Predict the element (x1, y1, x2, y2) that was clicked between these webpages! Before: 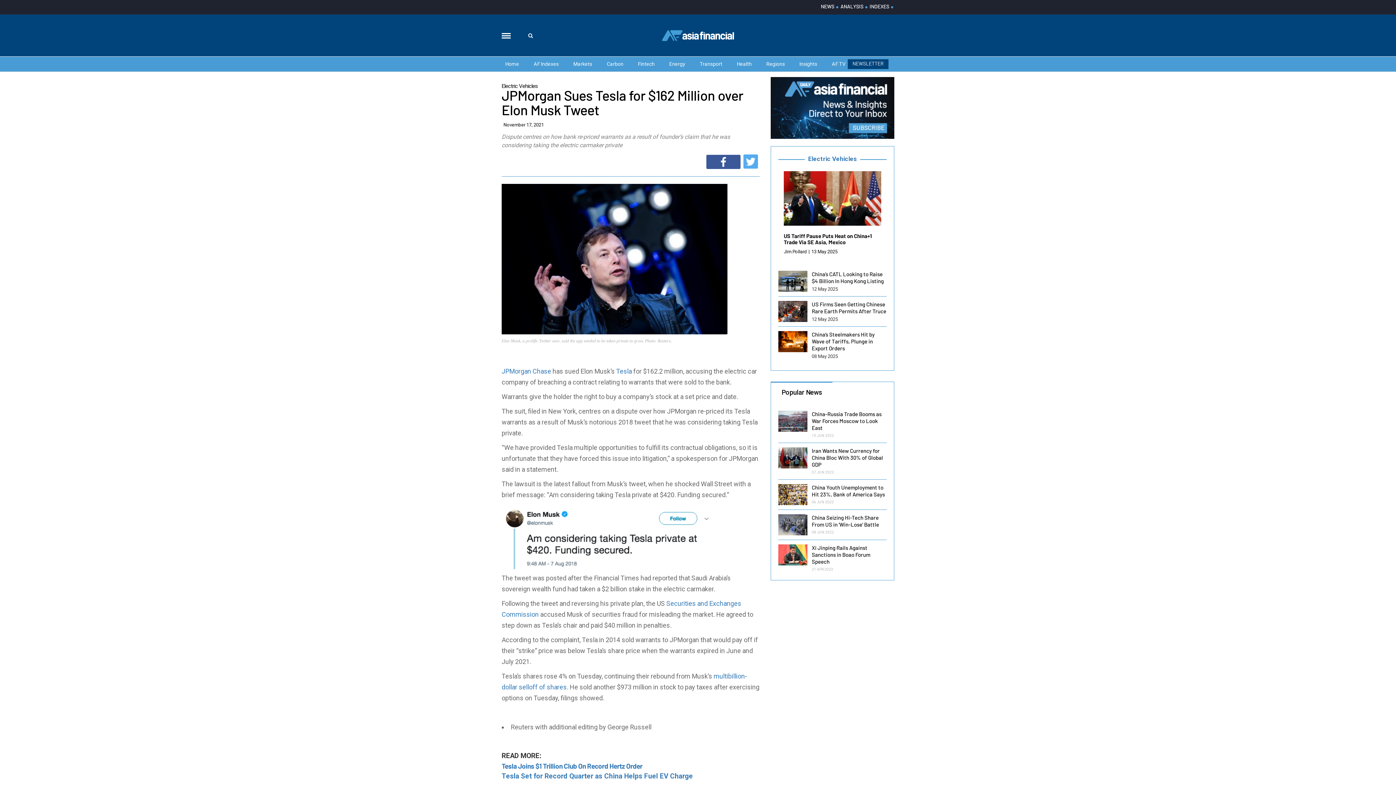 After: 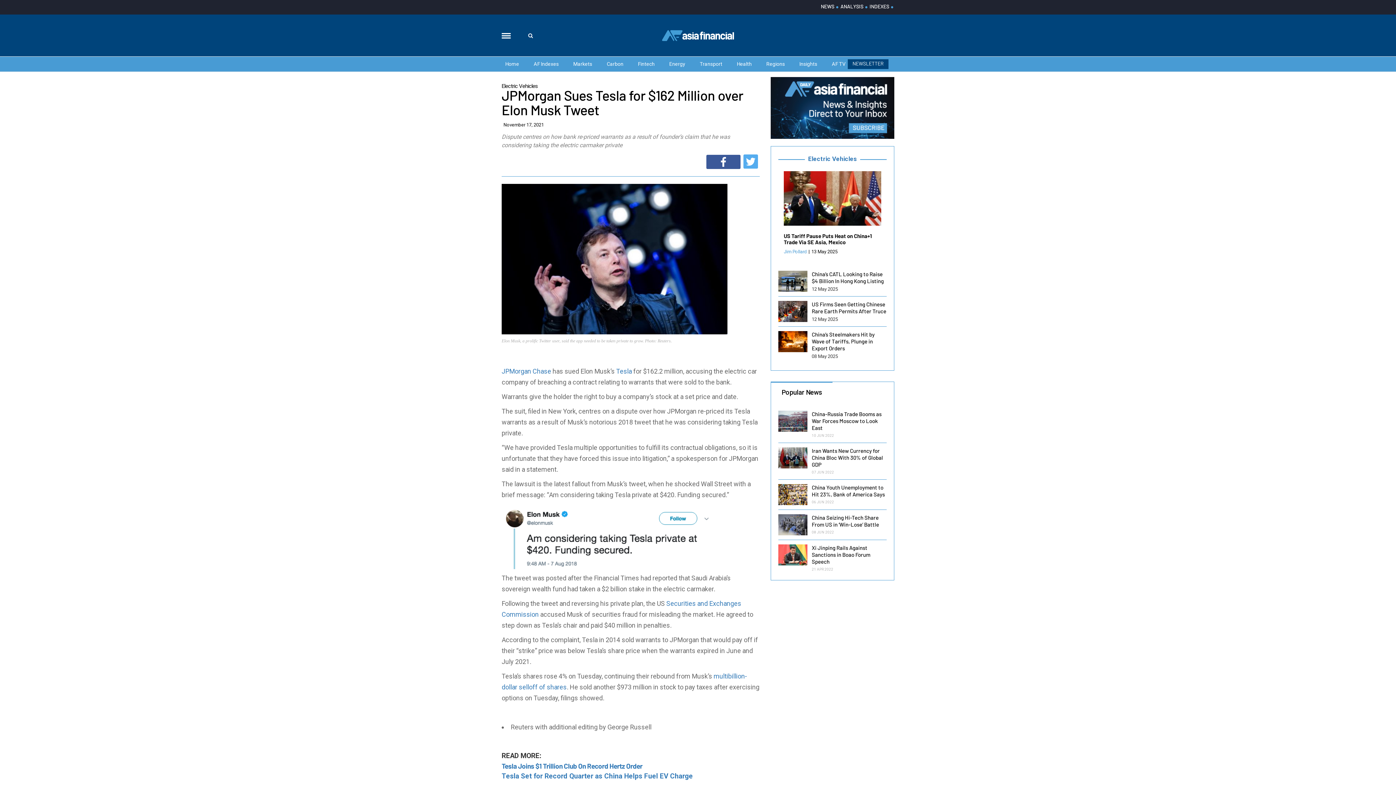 Action: label: Jim Pollard bbox: (784, 248, 807, 256)